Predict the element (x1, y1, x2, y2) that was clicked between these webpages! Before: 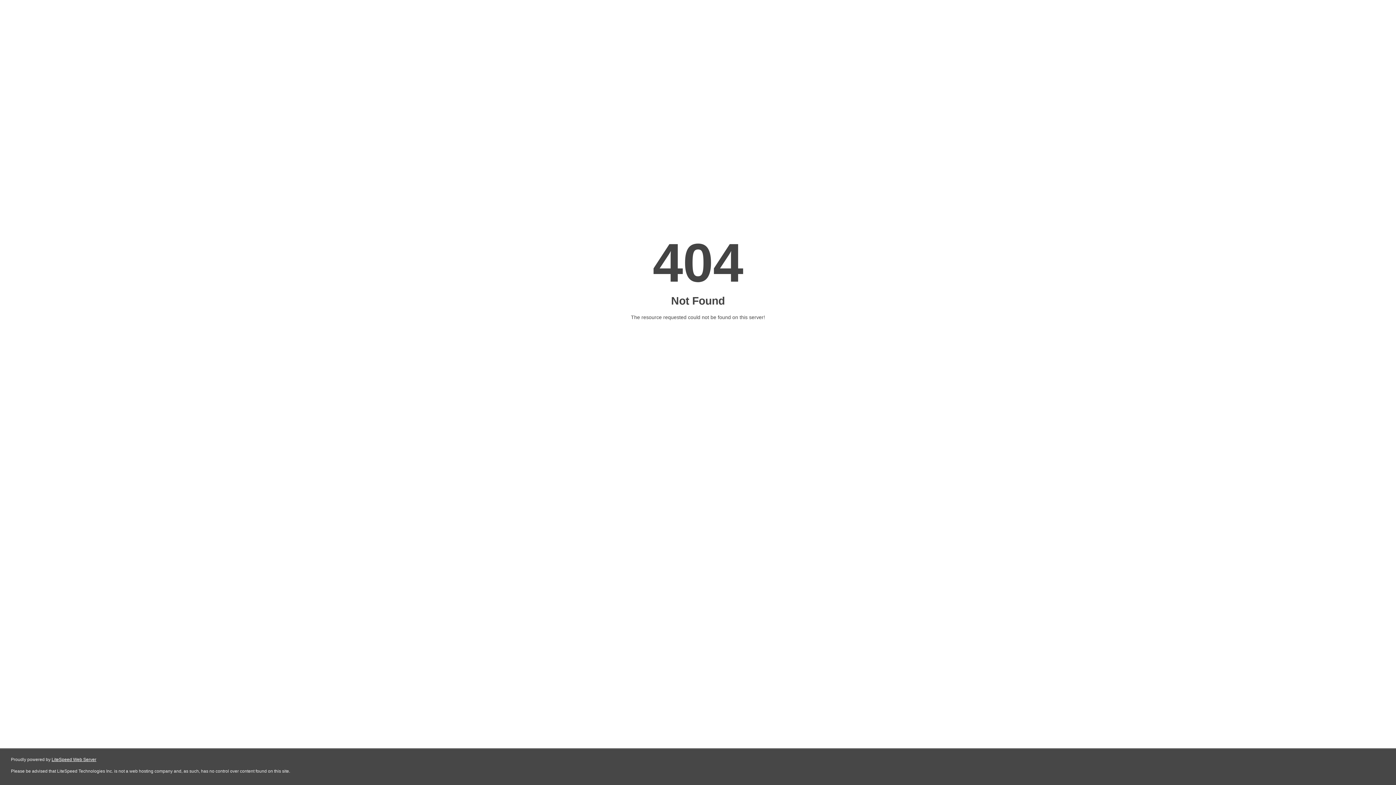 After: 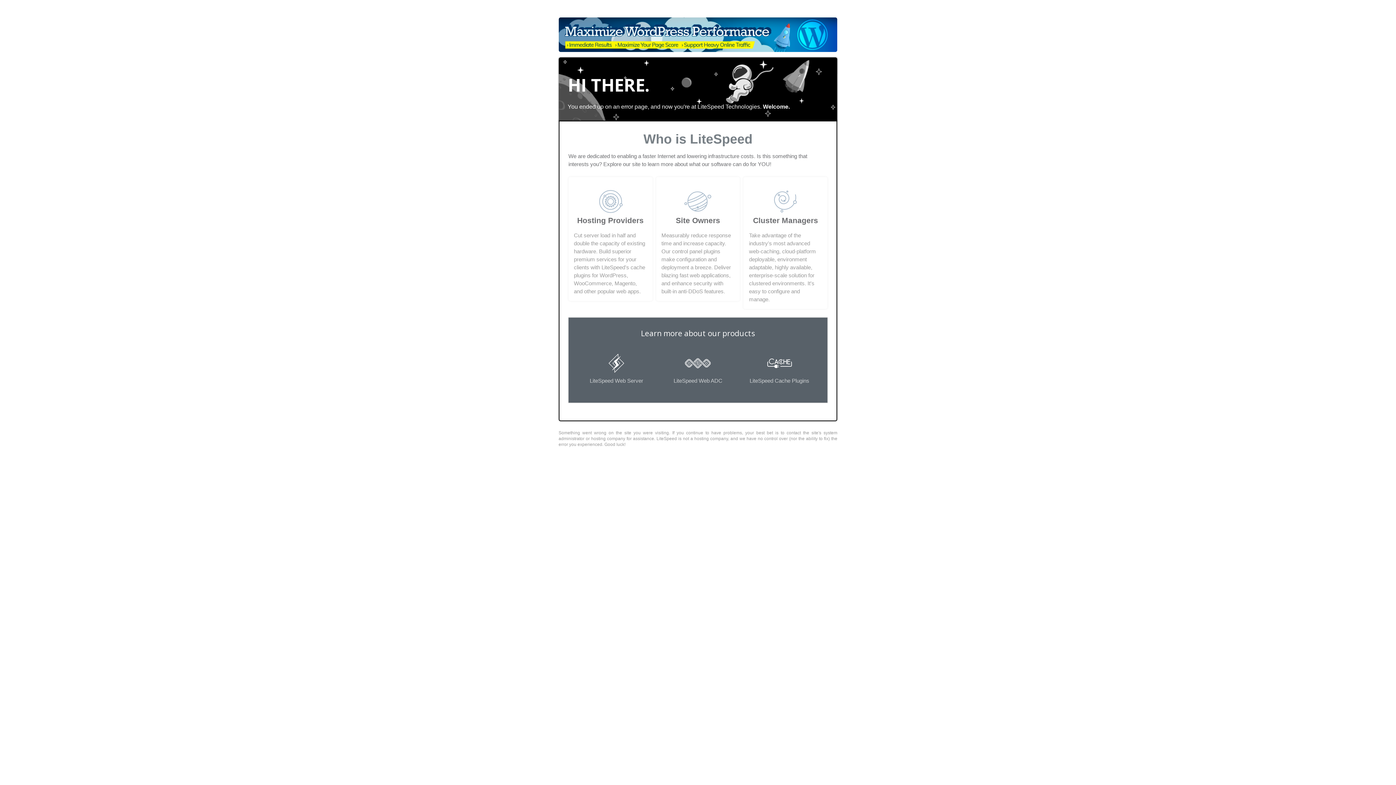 Action: label: LiteSpeed Web Server bbox: (51, 757, 96, 762)